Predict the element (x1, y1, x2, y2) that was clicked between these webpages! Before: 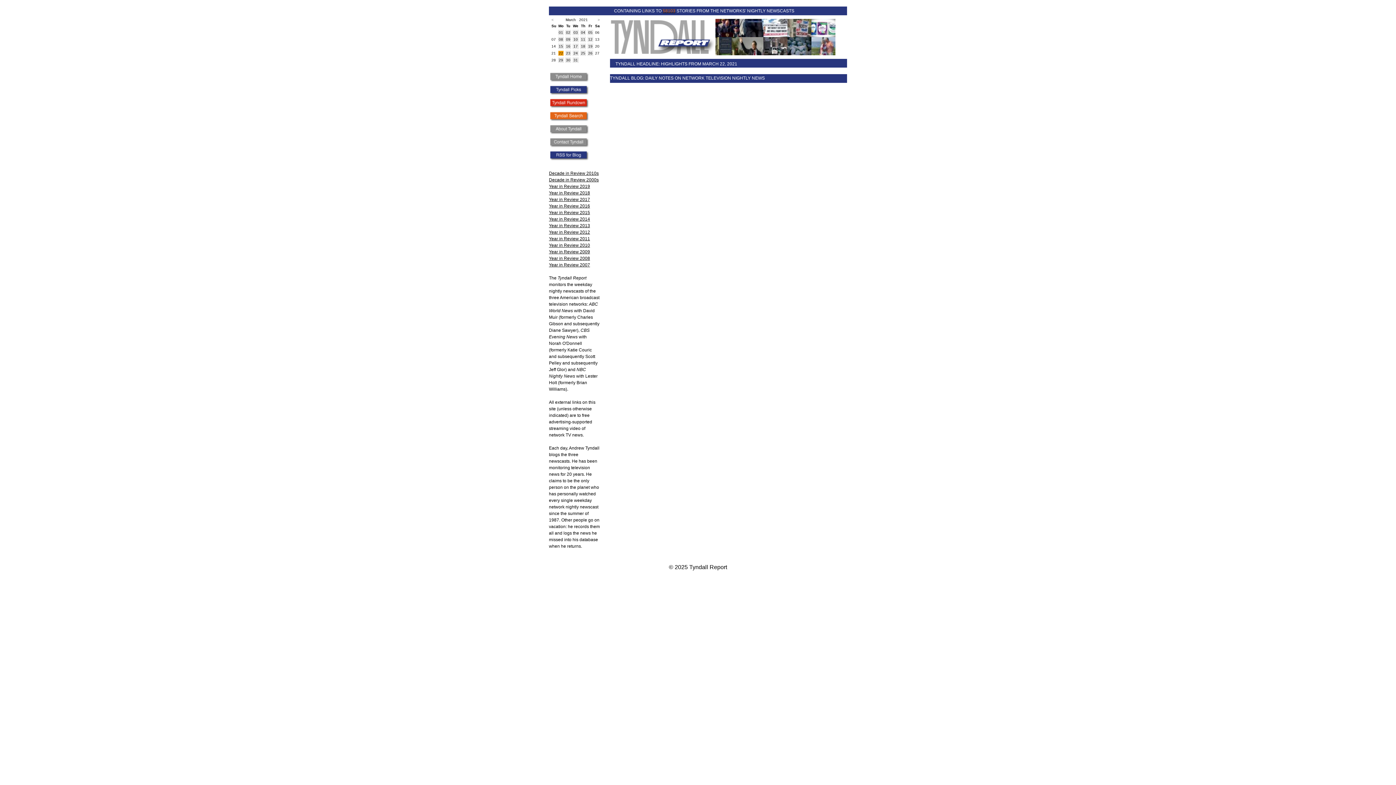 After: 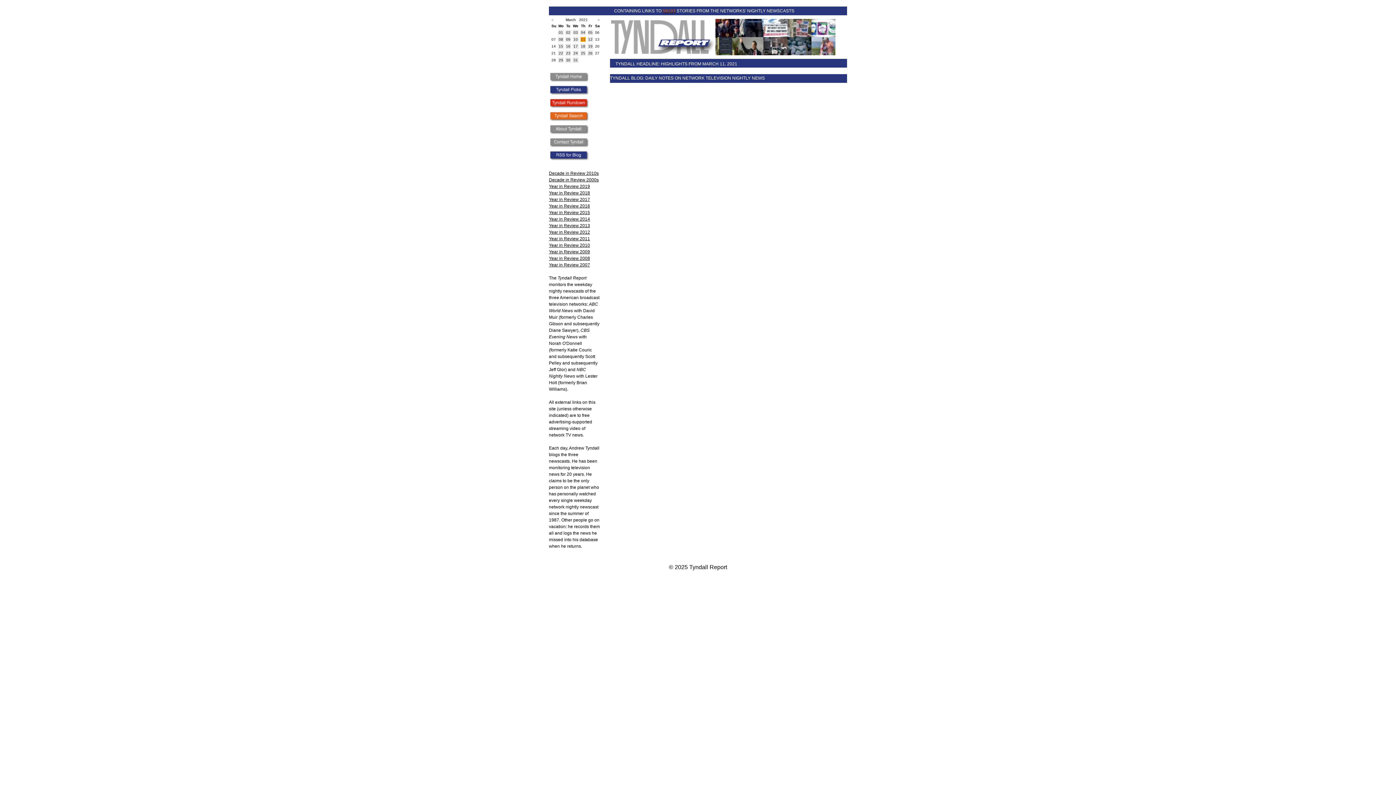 Action: label: 11 bbox: (581, 37, 585, 41)